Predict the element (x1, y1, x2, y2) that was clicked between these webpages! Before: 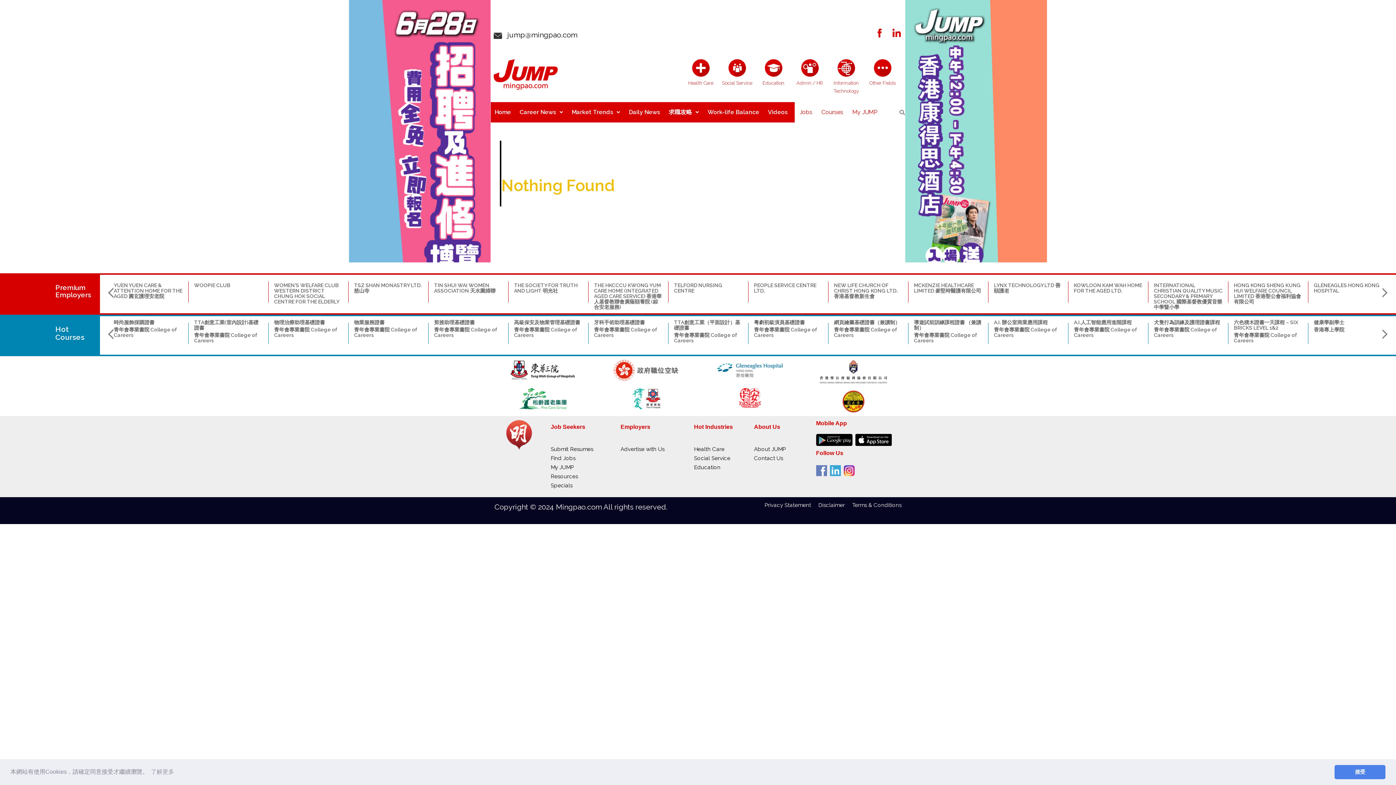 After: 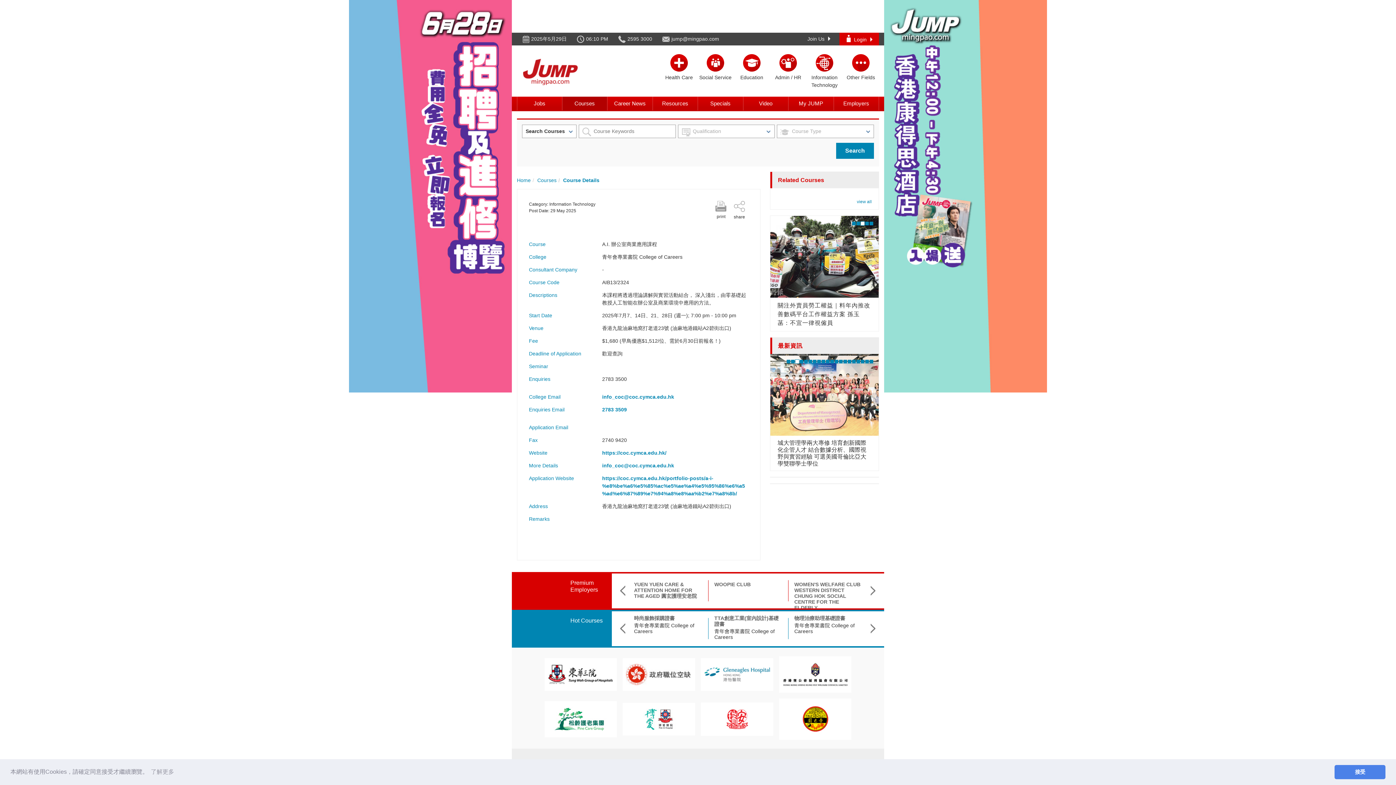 Action: label: A.I. 辦公室商業應用課程 bbox: (994, 319, 1048, 325)